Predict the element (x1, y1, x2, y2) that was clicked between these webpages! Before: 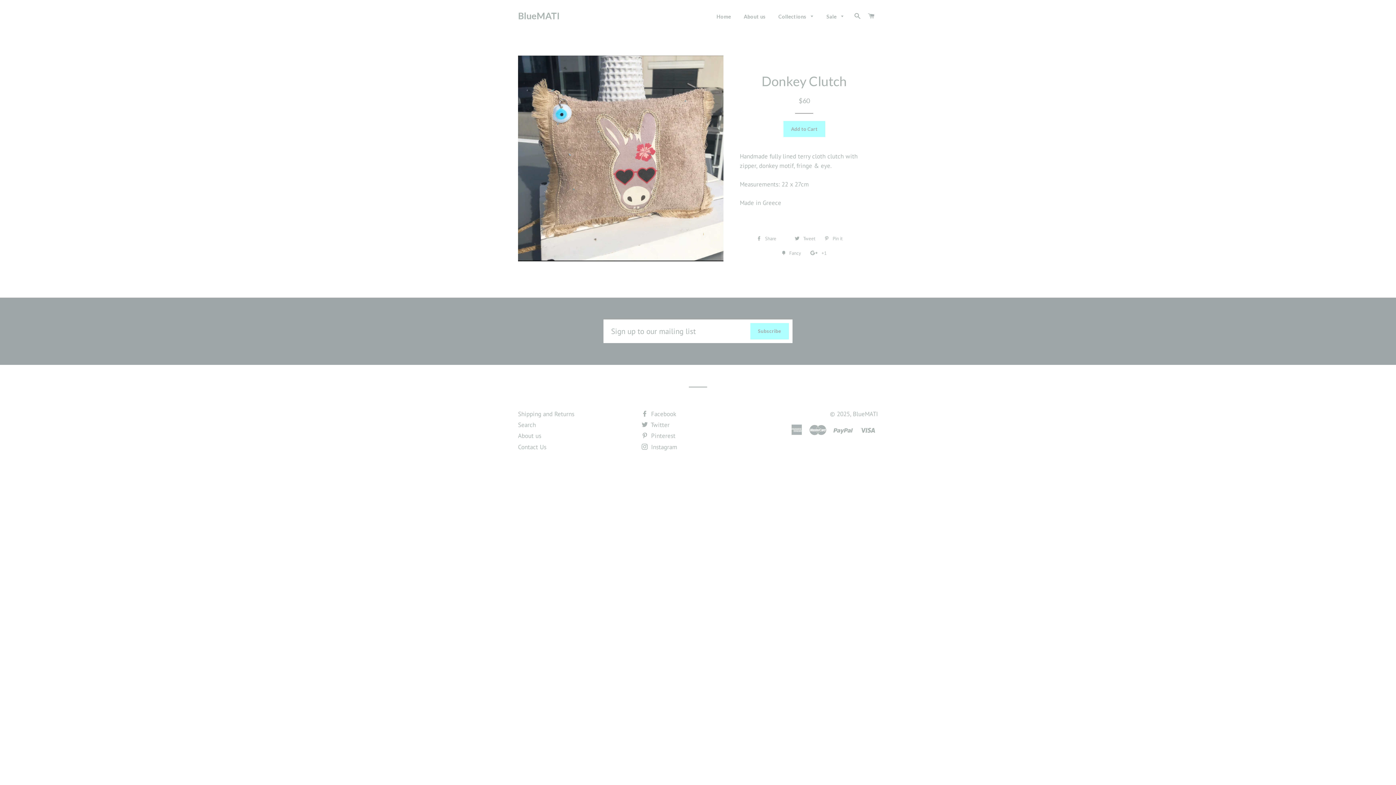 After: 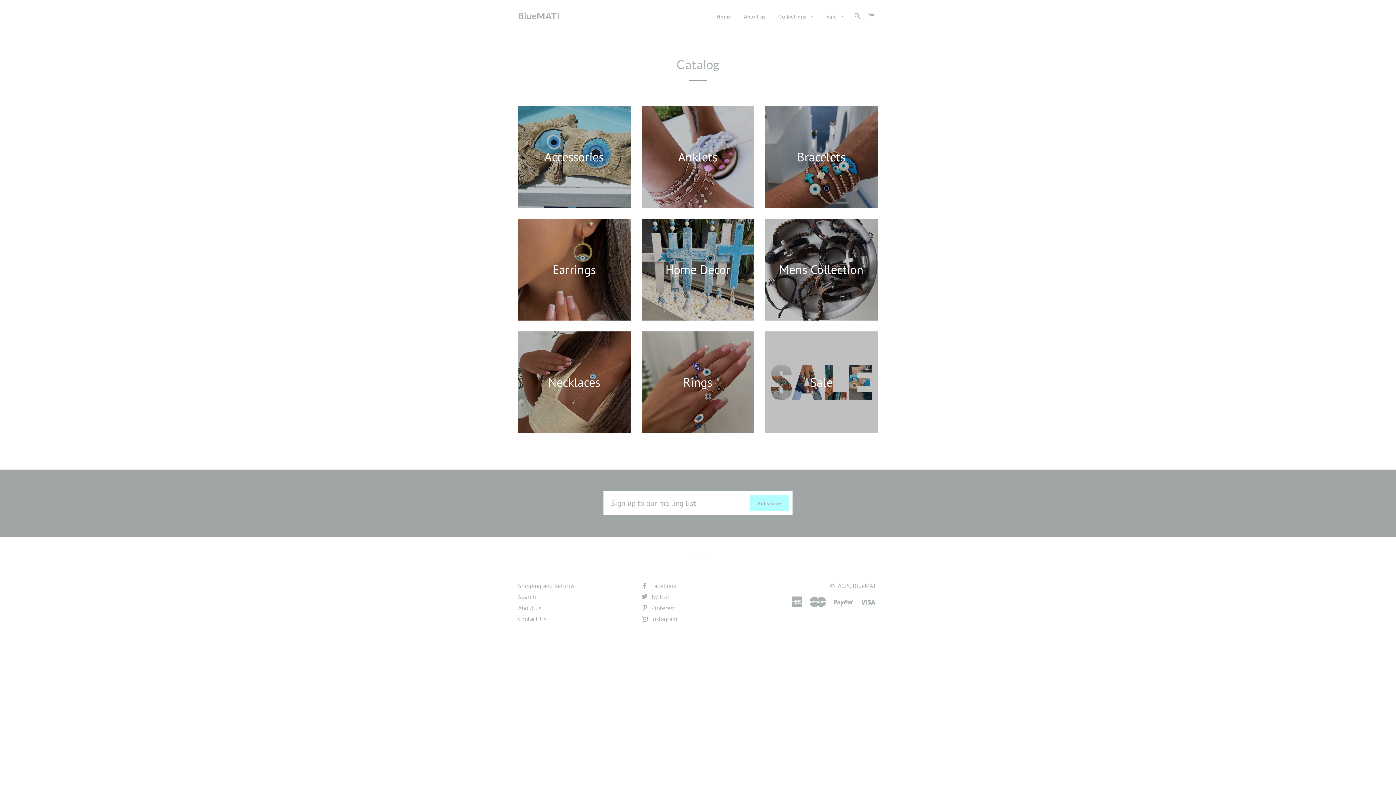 Action: bbox: (773, 7, 819, 25) label: Collections 